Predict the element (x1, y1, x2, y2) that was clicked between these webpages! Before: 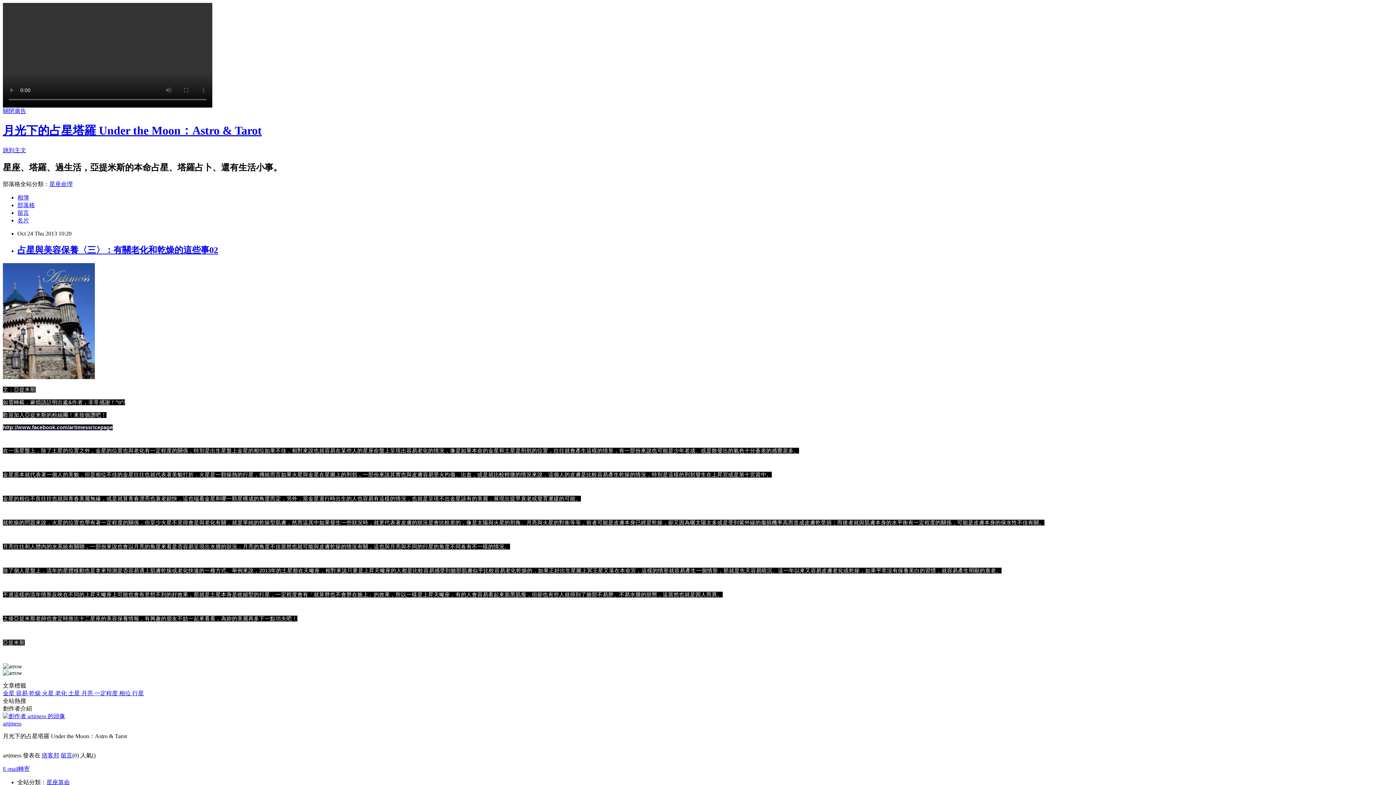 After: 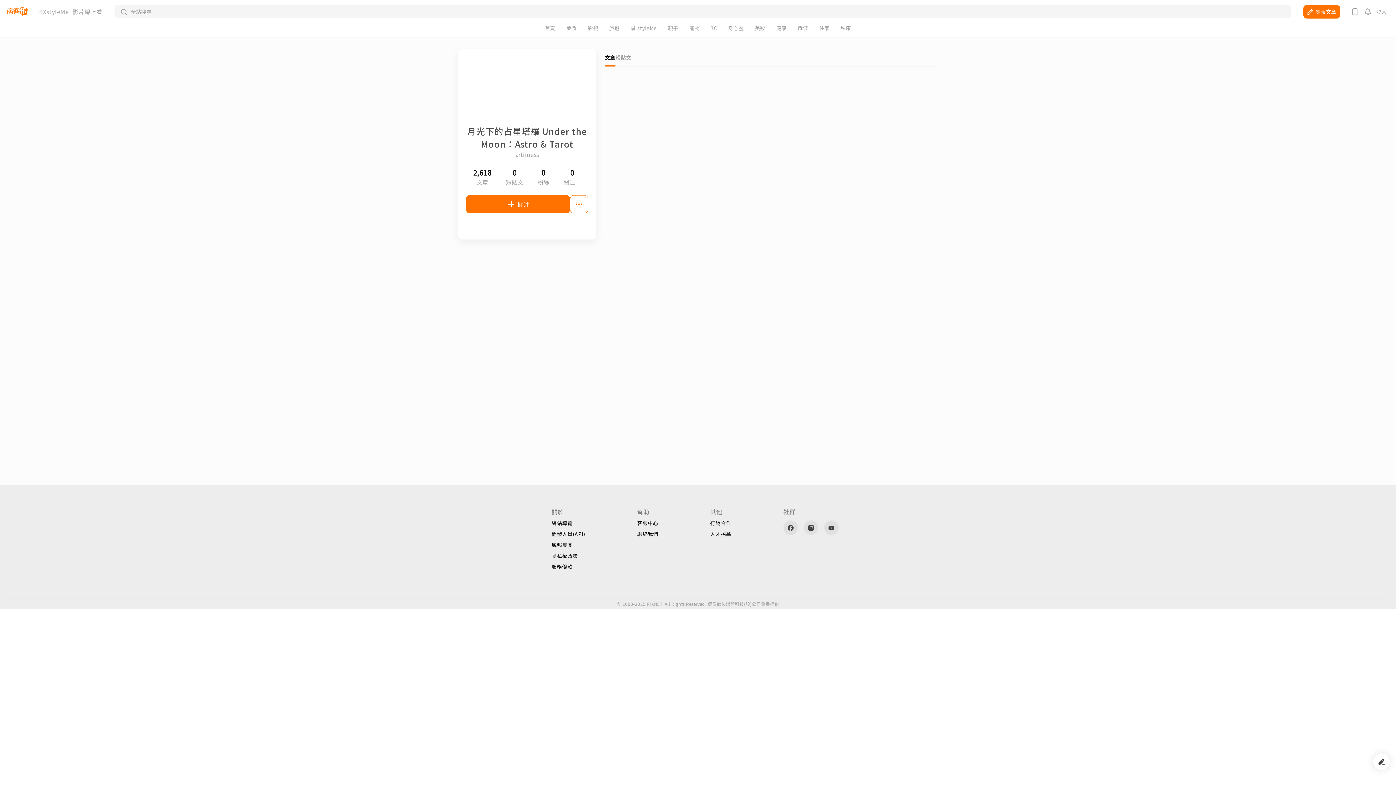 Action: label: artimess bbox: (2, 720, 21, 726)